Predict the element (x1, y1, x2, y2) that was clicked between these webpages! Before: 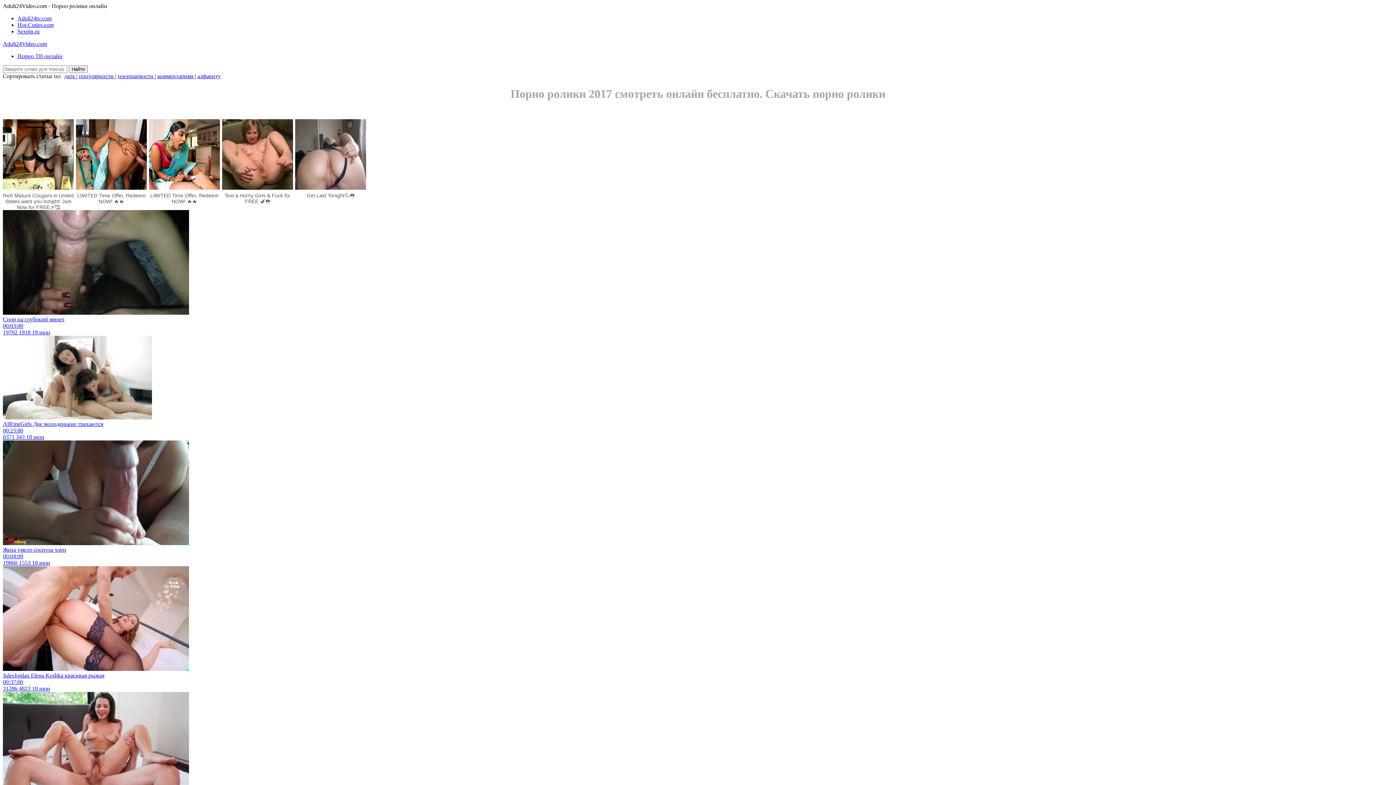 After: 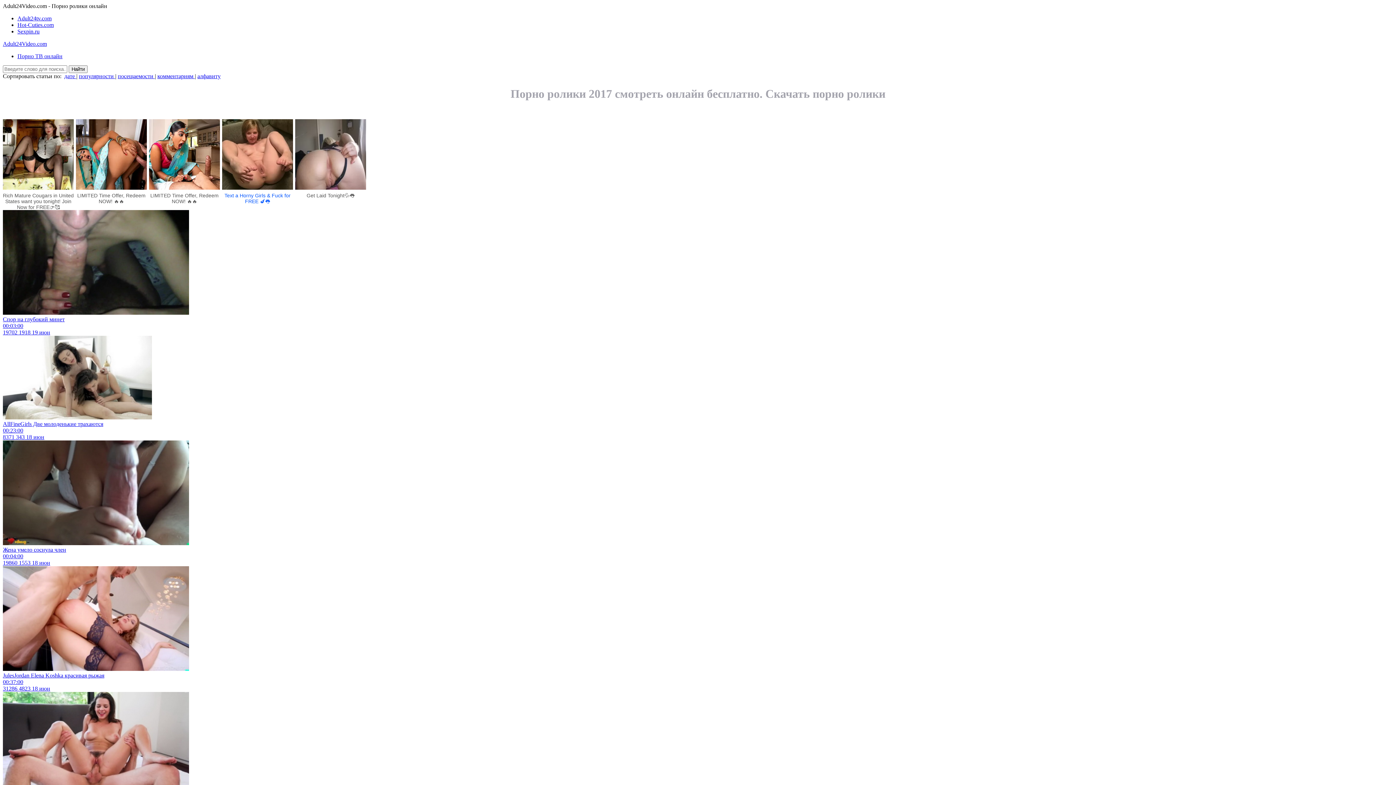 Action: bbox: (222, 119, 293, 204) label: Text a Horny Girls & Fuck for FREE 🍆👅